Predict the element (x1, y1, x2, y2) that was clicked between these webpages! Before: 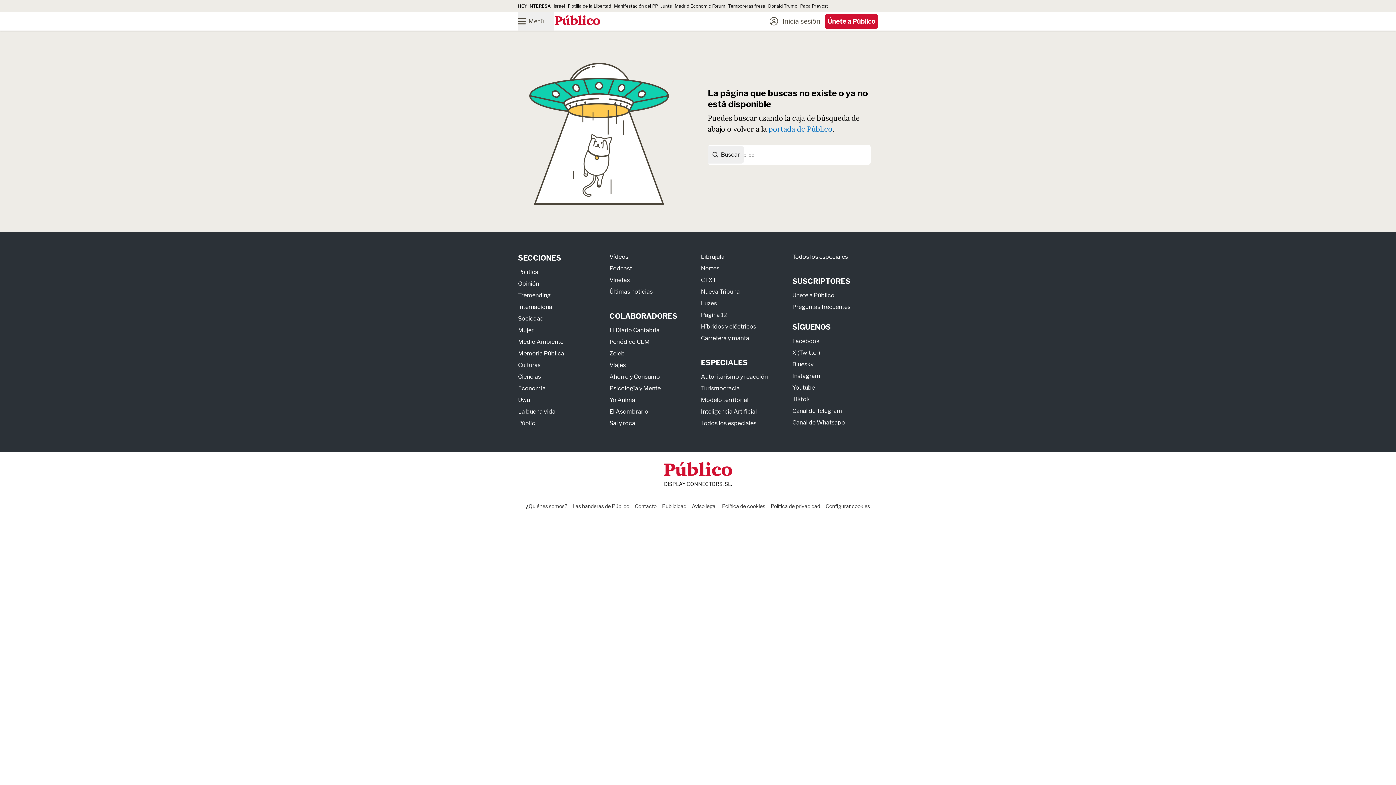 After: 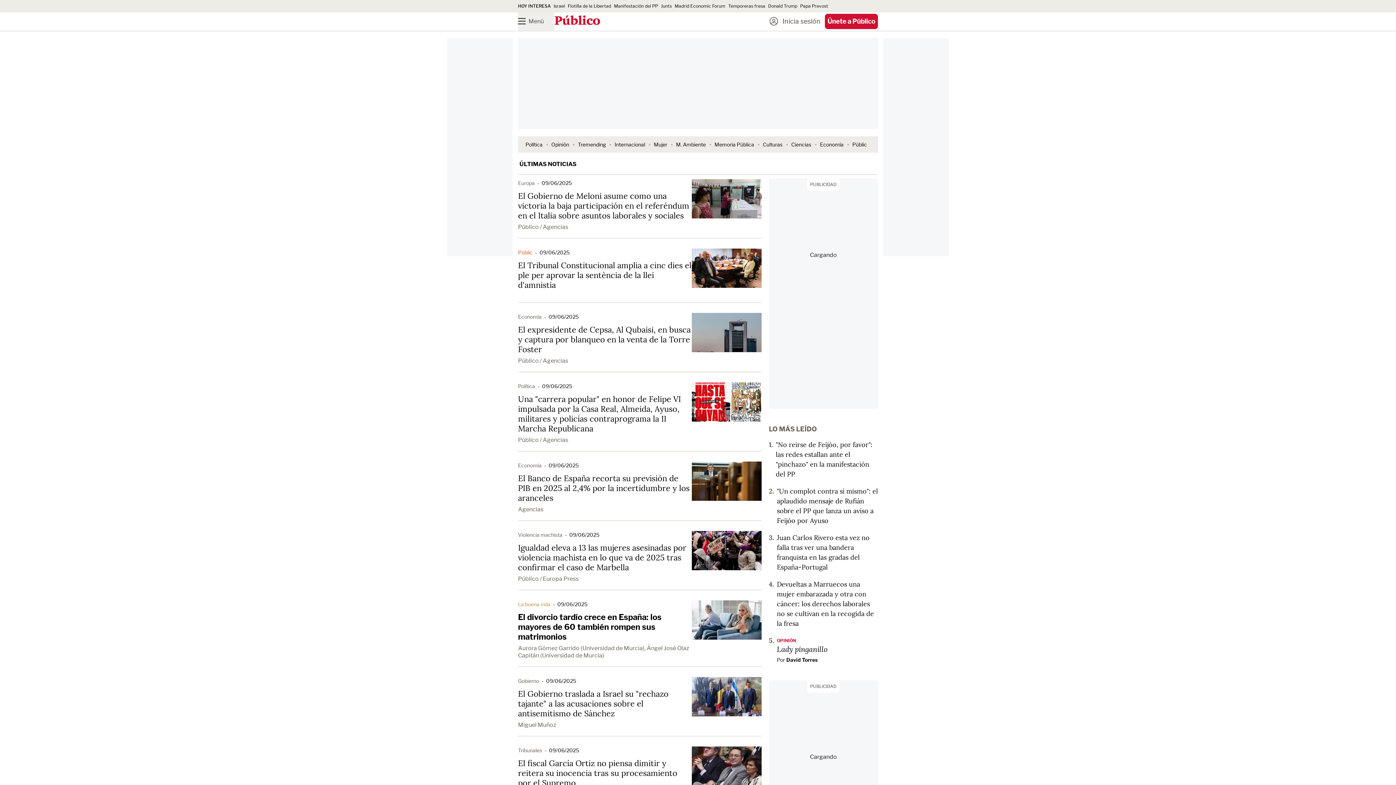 Action: bbox: (609, 288, 652, 295) label: Últimas noticias